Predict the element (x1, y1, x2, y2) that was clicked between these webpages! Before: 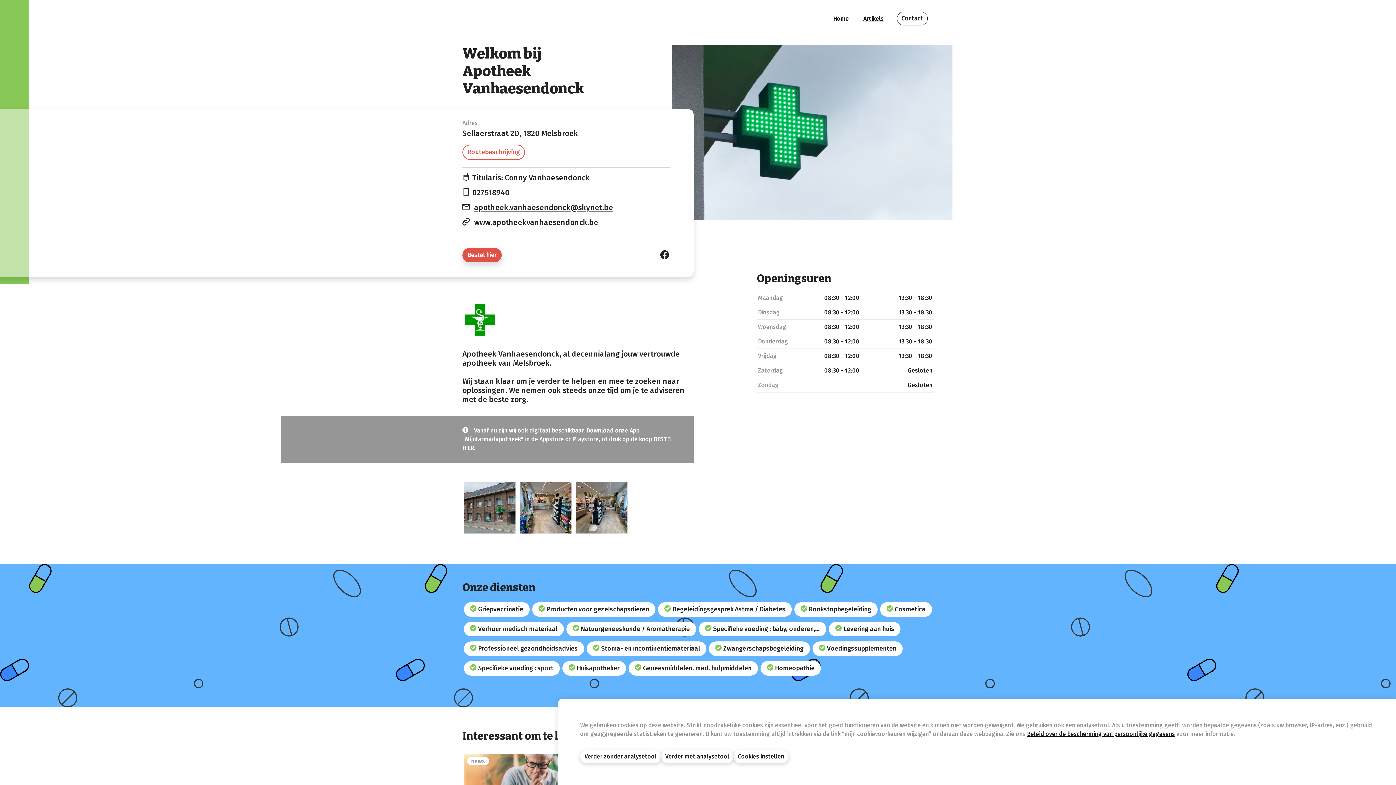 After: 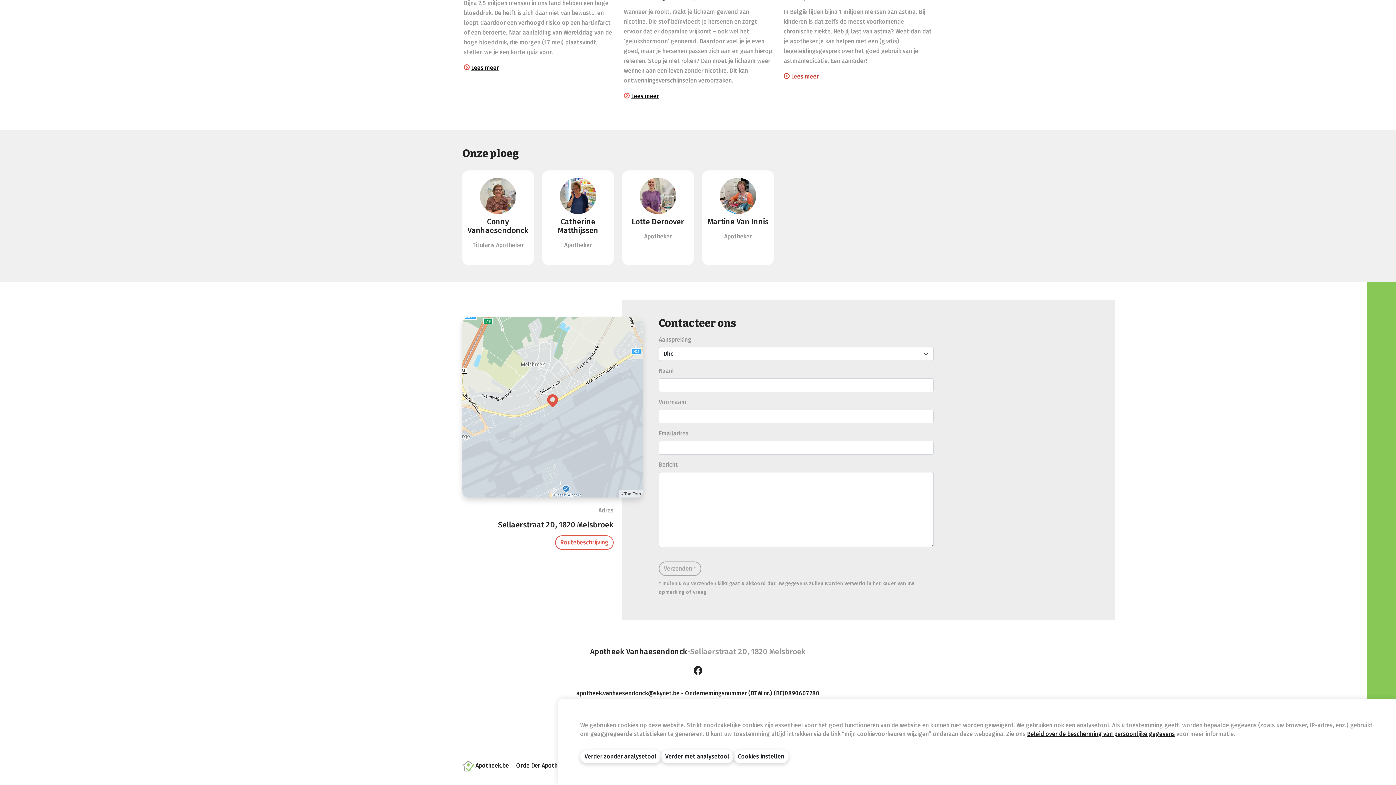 Action: bbox: (897, 11, 928, 25) label: Contact